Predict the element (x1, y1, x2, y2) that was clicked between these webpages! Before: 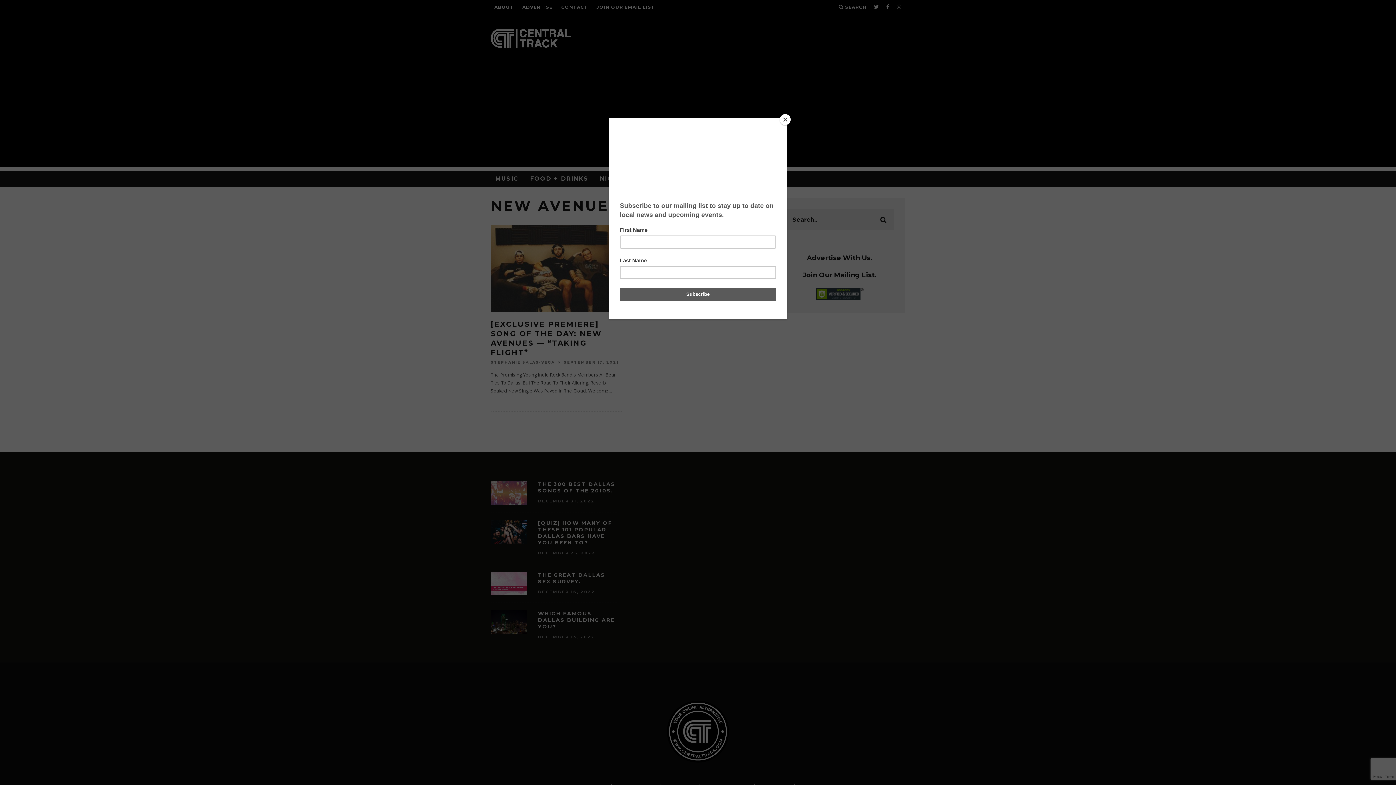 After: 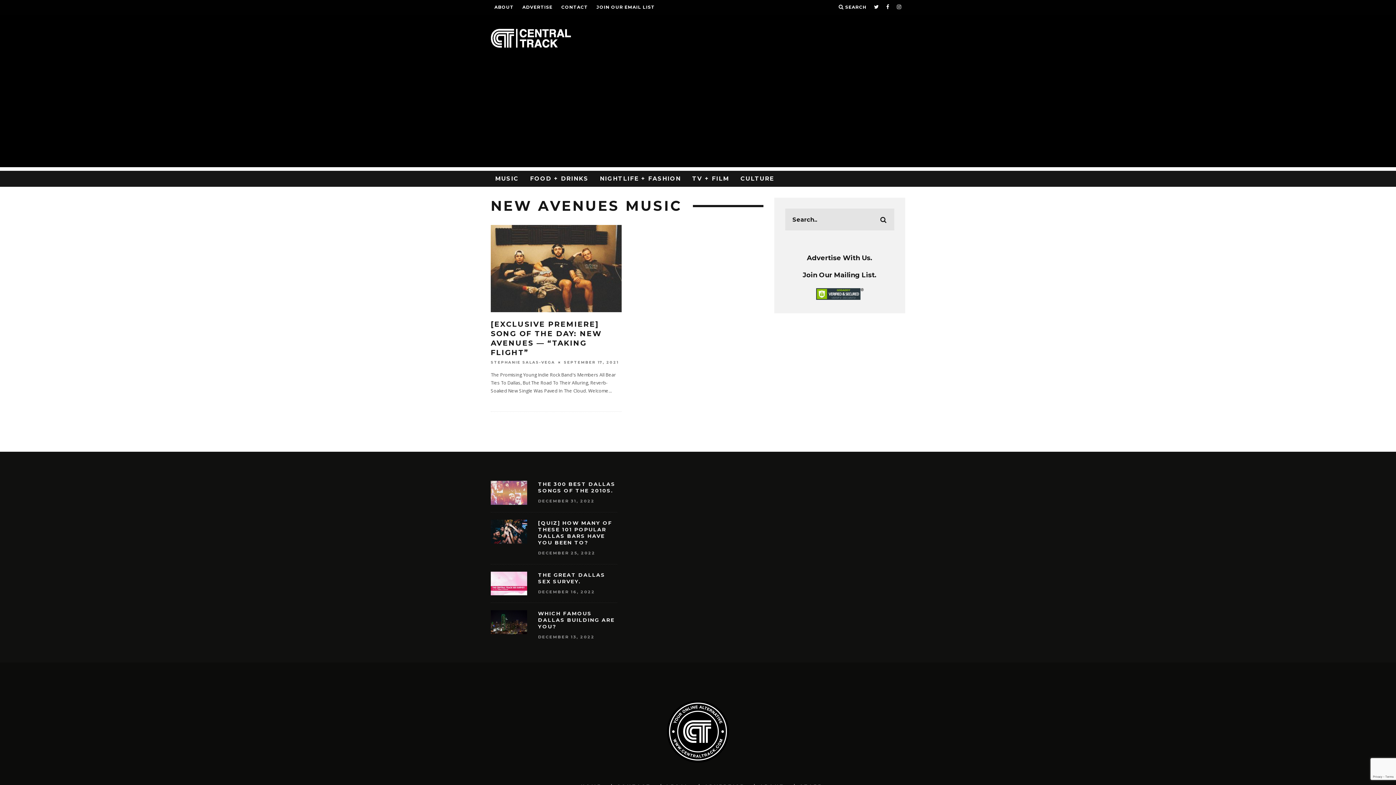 Action: label: Close bbox: (780, 114, 790, 125)